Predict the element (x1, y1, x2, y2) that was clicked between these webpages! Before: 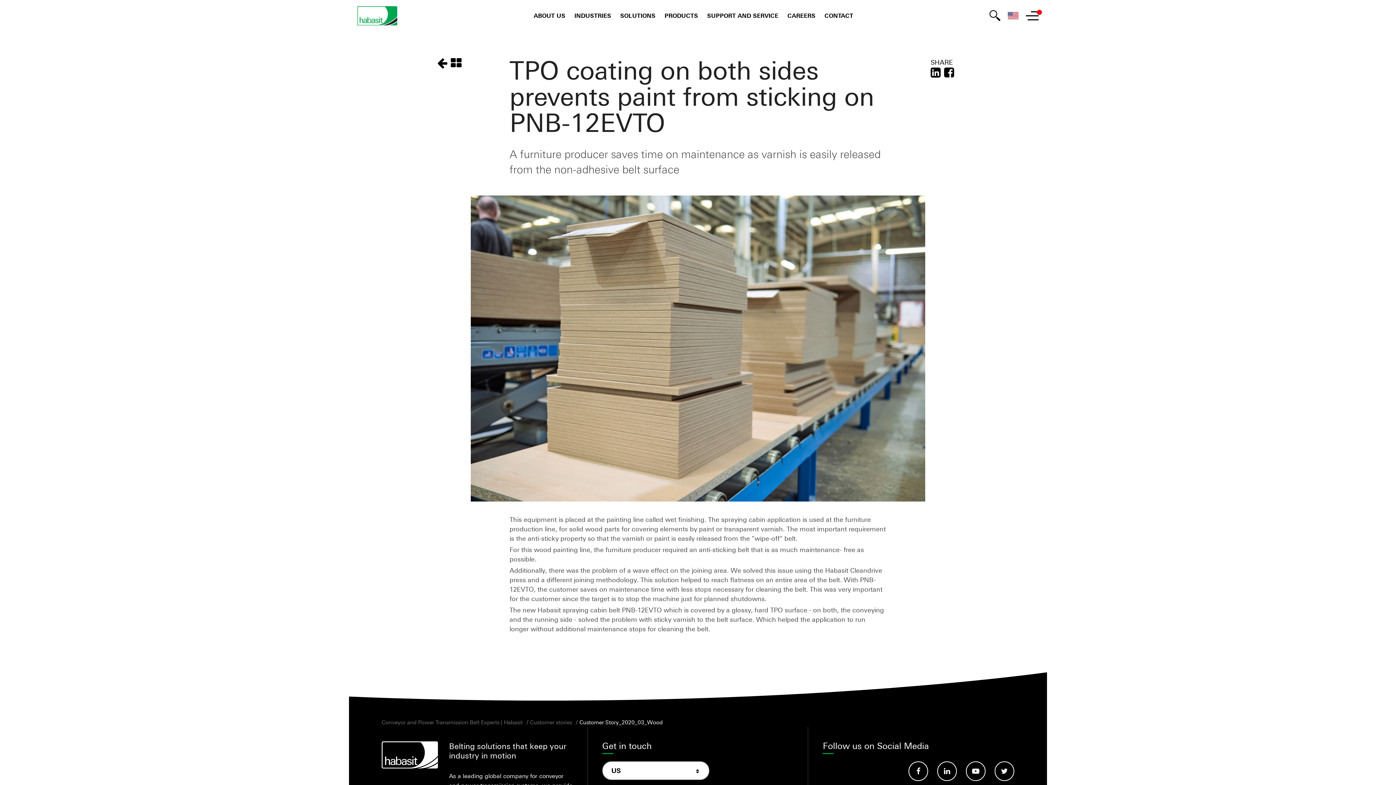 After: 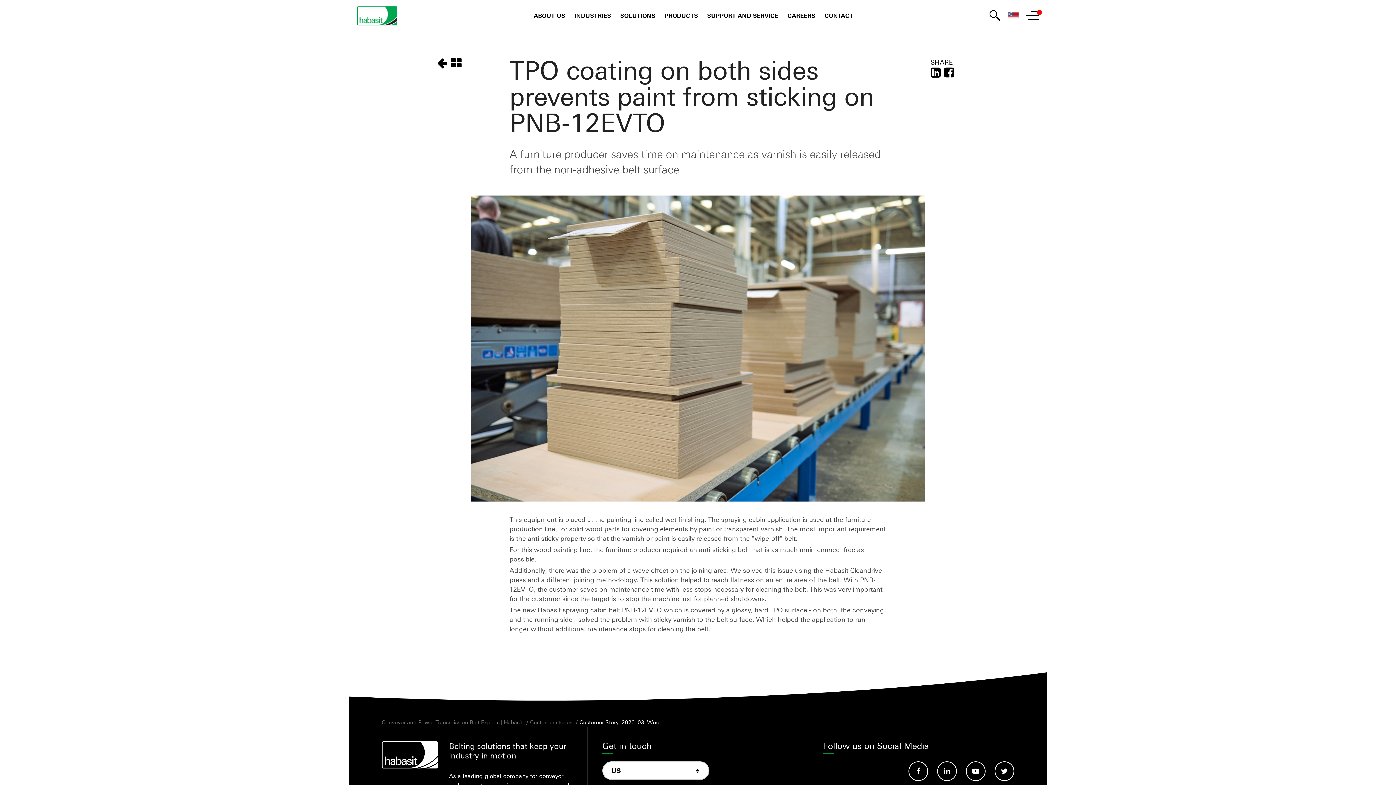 Action: label: Customer Story_2020_03_Wood bbox: (579, 719, 662, 725)